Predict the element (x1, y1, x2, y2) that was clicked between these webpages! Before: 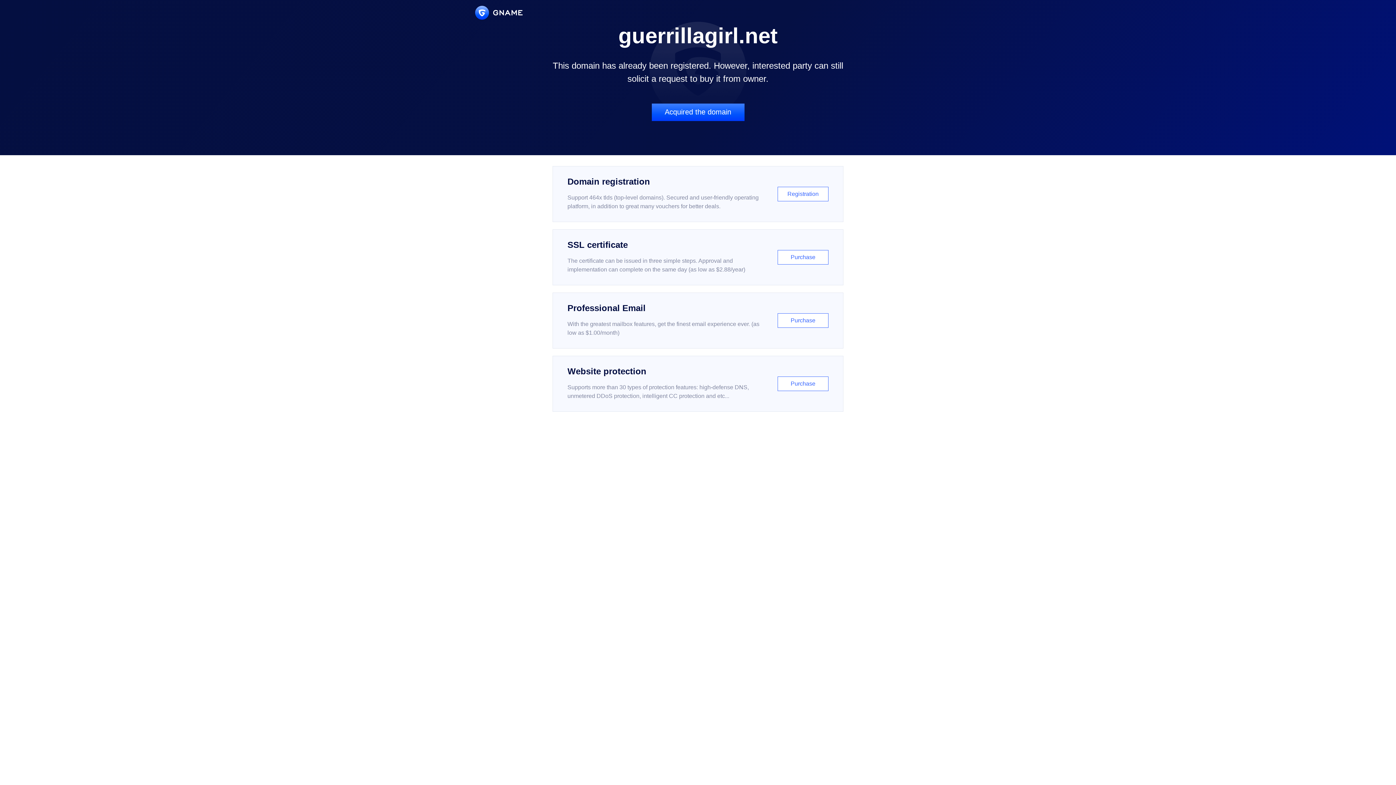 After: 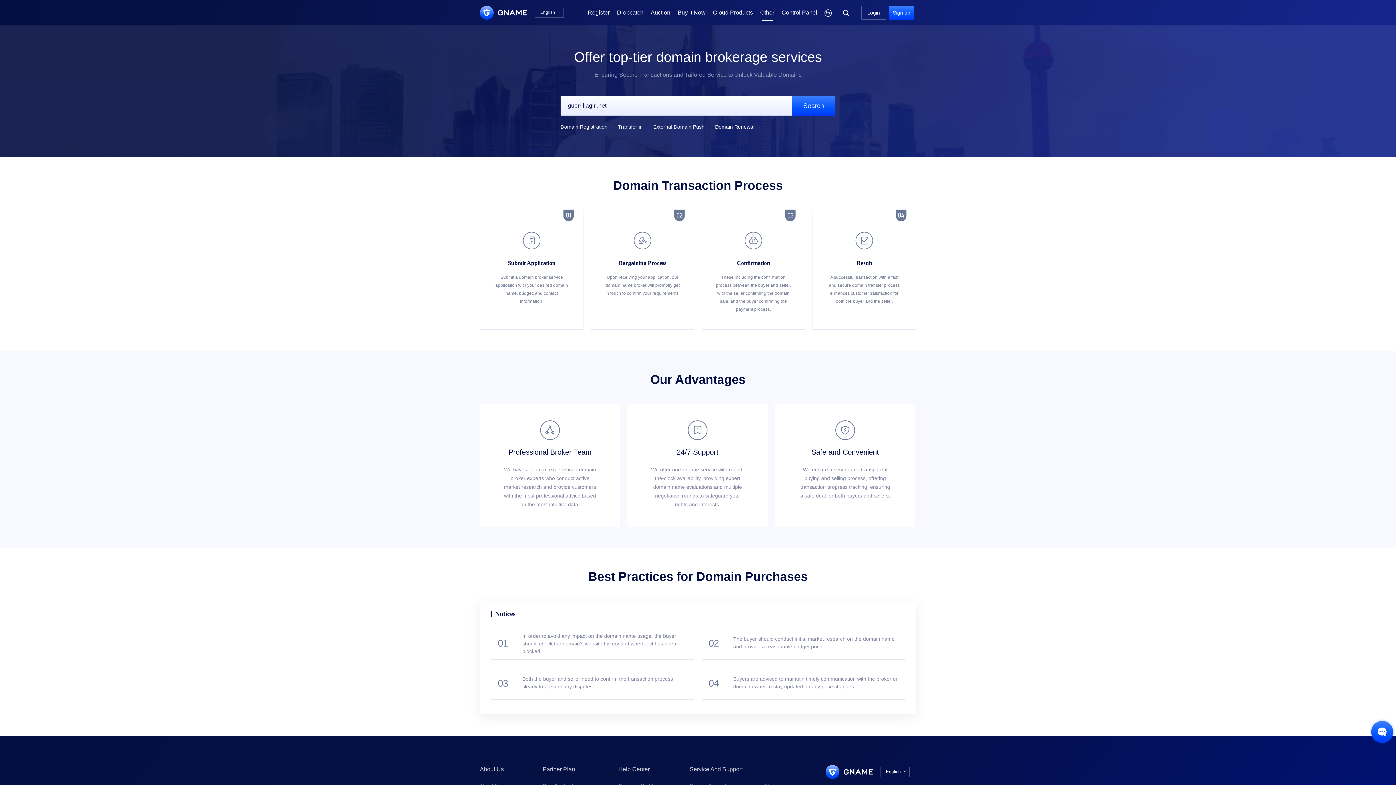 Action: bbox: (651, 103, 744, 121) label: Acquired the domain